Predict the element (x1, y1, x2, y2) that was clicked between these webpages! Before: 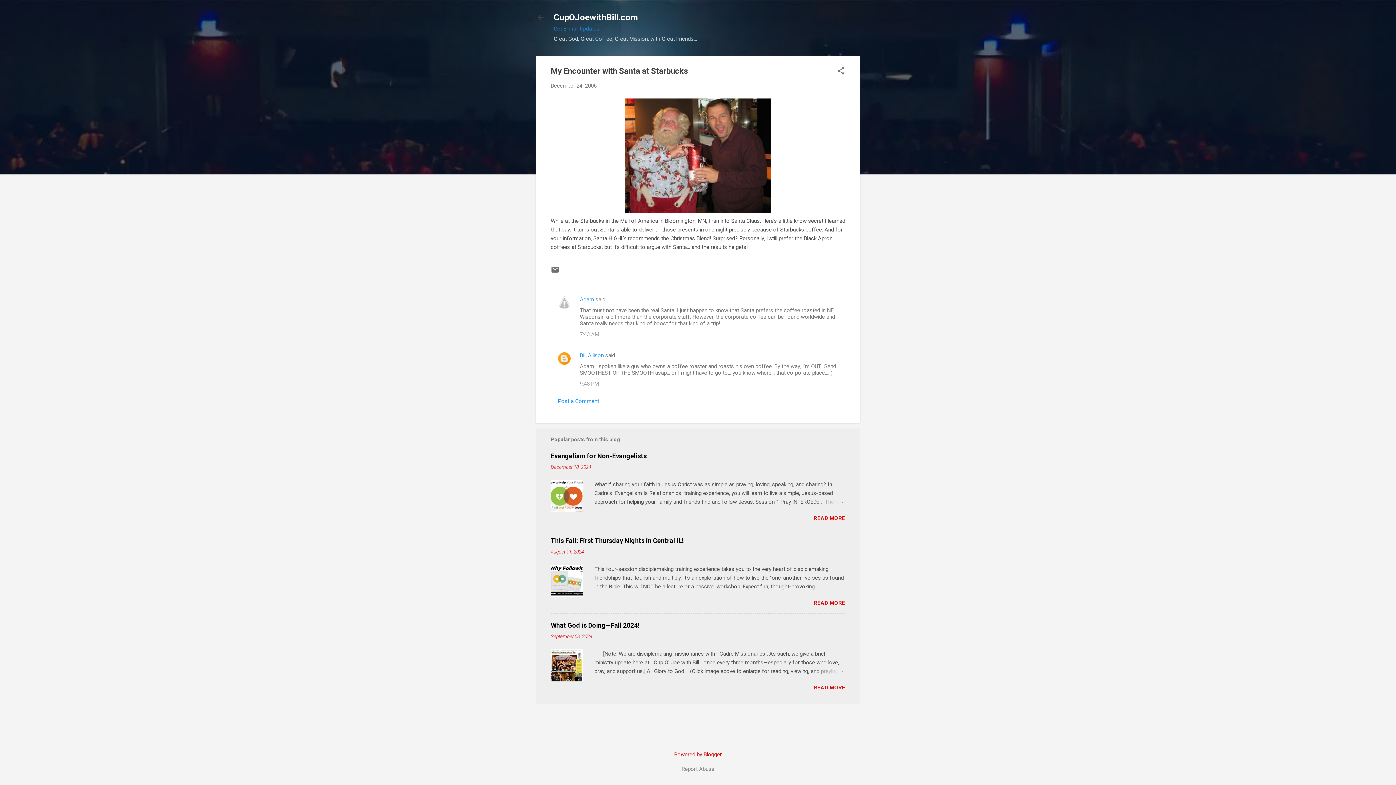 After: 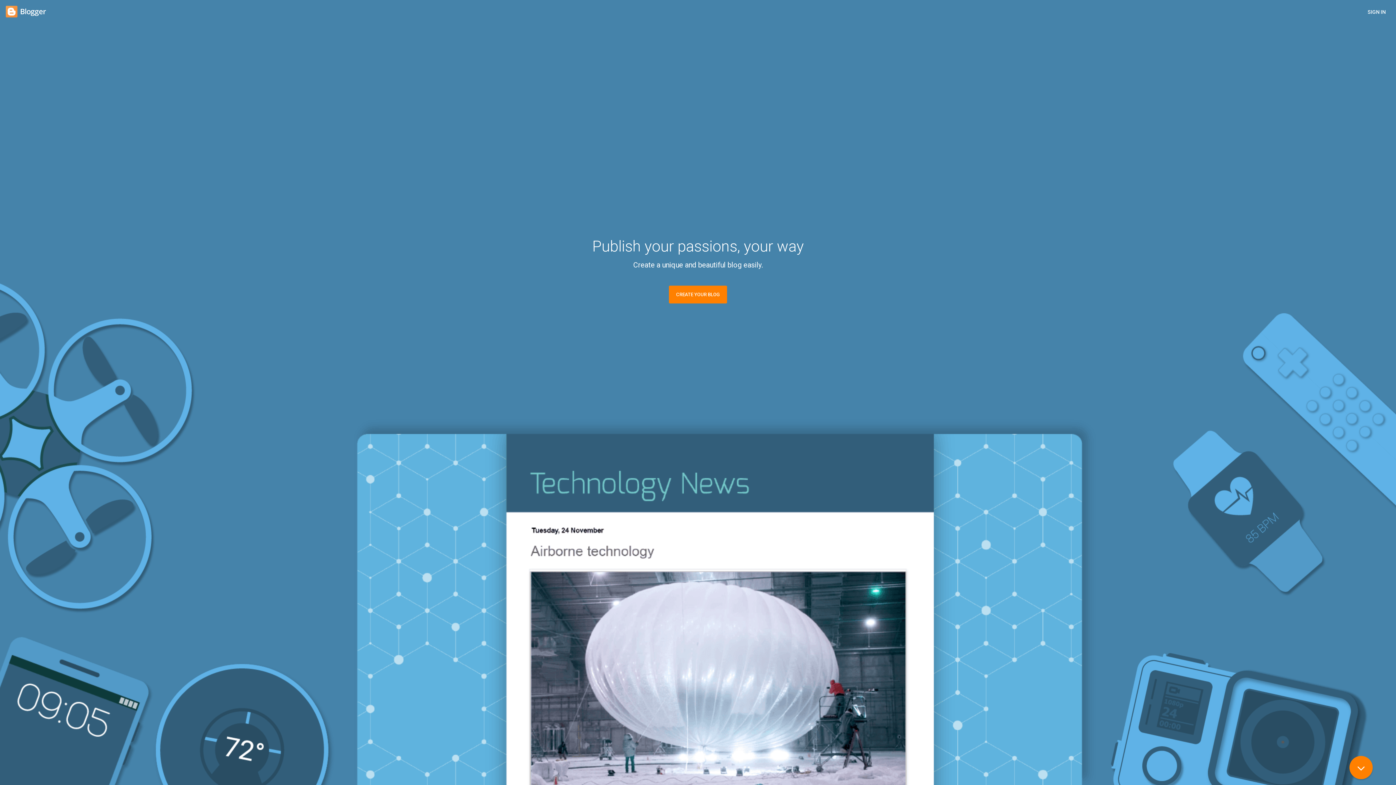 Action: label: Powered by Blogger bbox: (674, 751, 722, 758)